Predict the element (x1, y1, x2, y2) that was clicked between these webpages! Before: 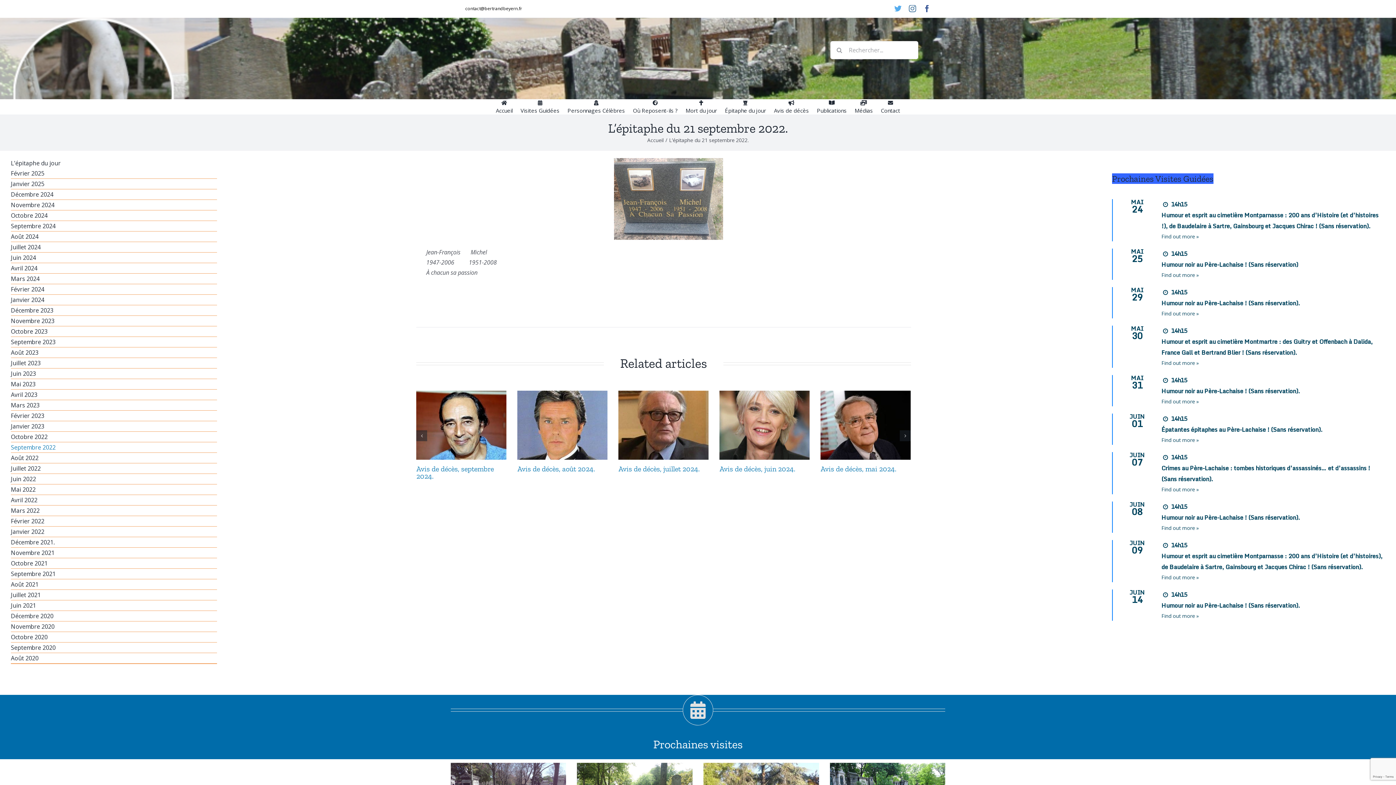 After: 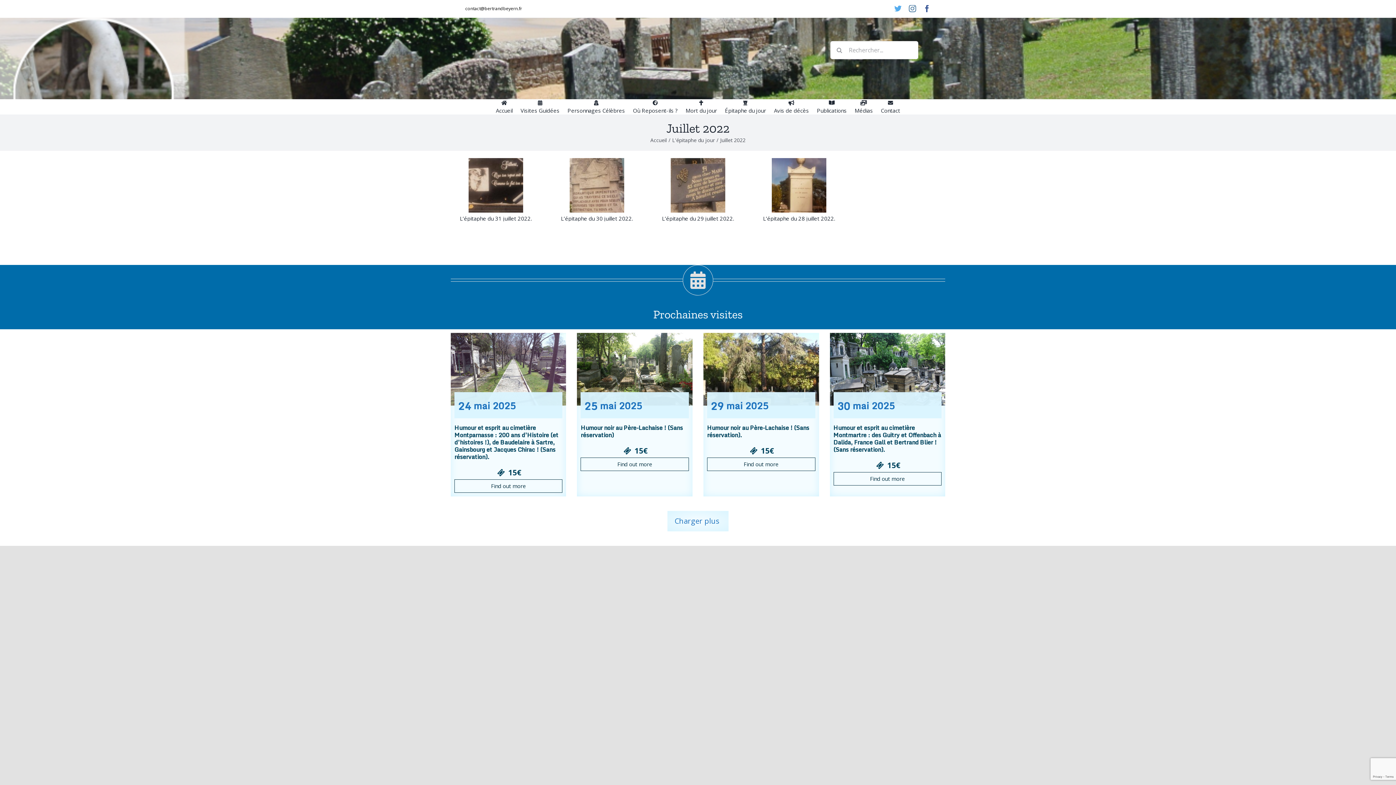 Action: bbox: (10, 464, 40, 472) label: Juillet 2022